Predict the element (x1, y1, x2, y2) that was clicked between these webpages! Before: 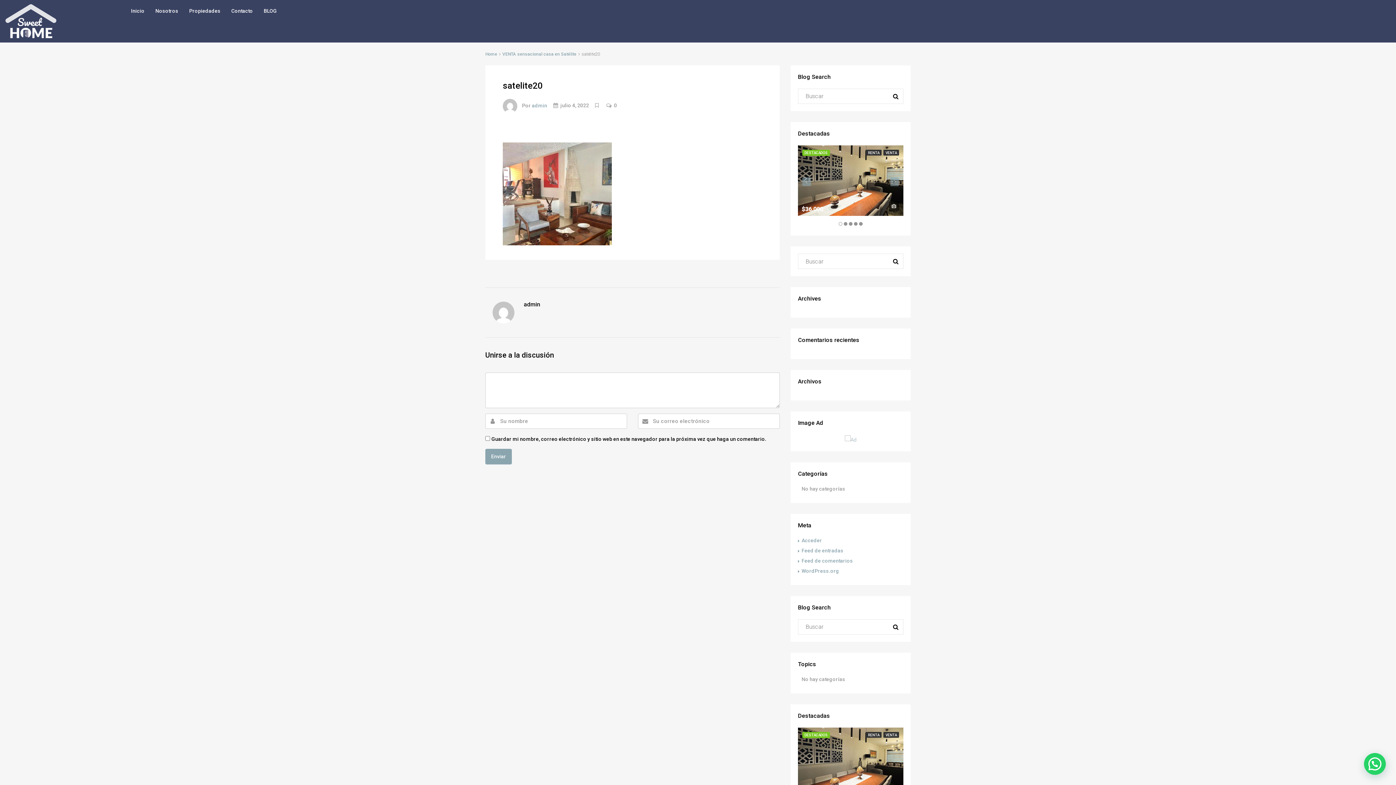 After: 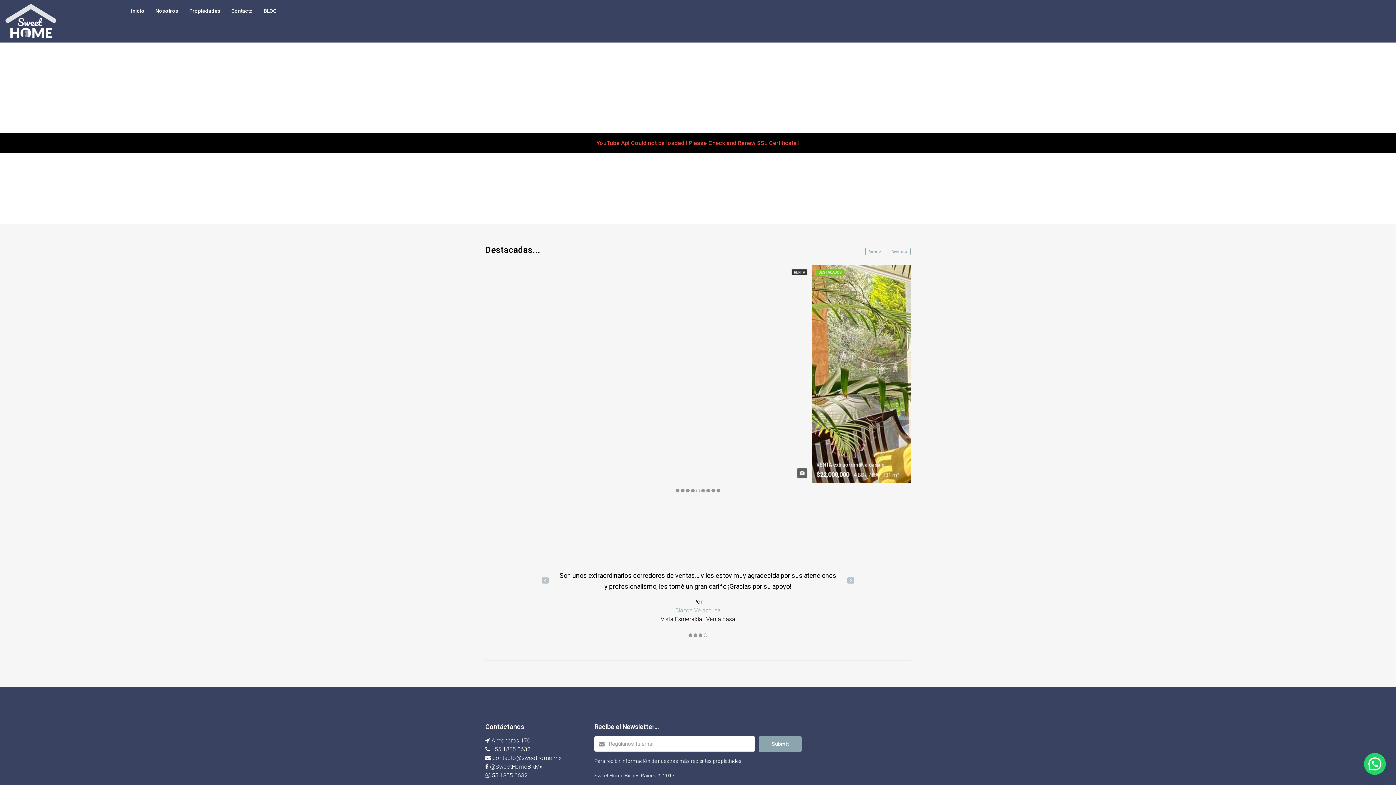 Action: bbox: (5, 17, 56, 24)